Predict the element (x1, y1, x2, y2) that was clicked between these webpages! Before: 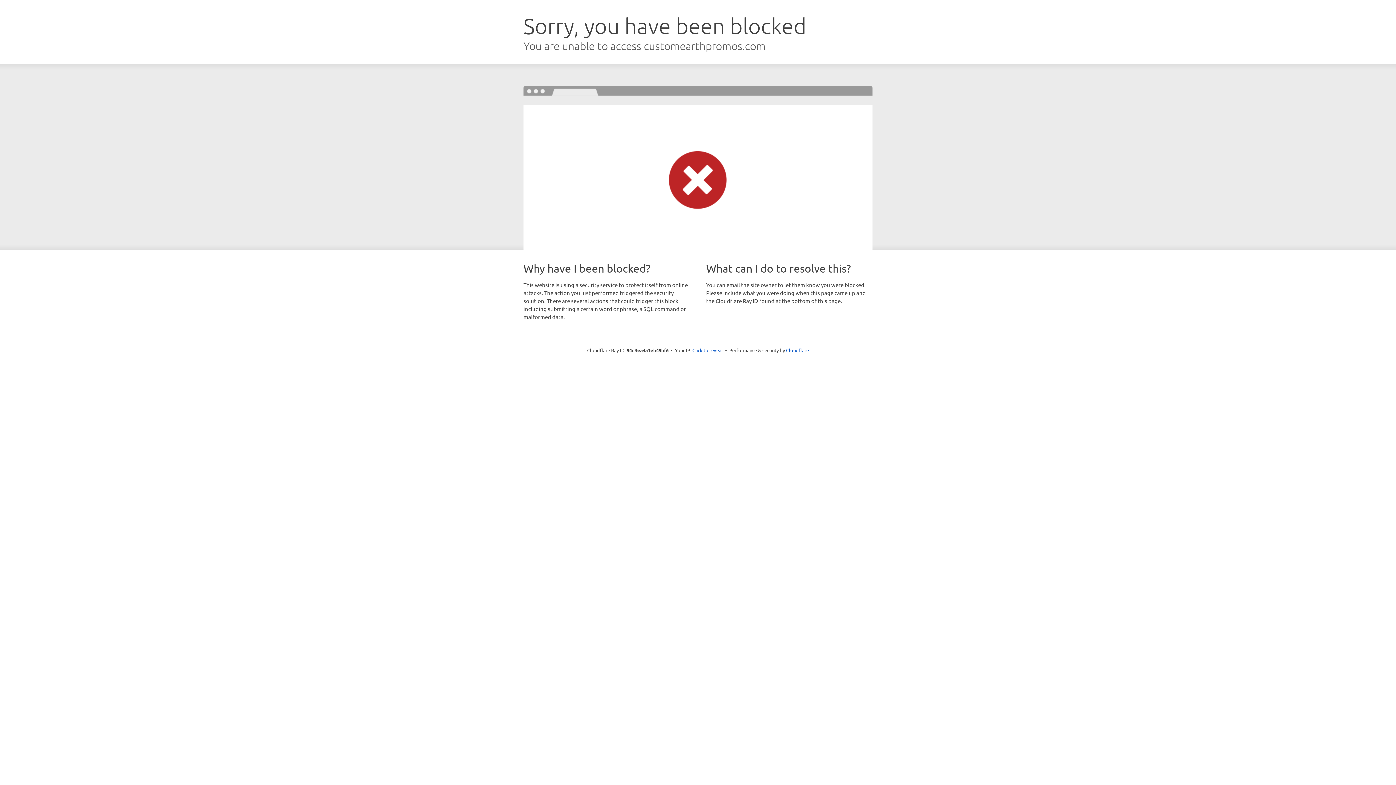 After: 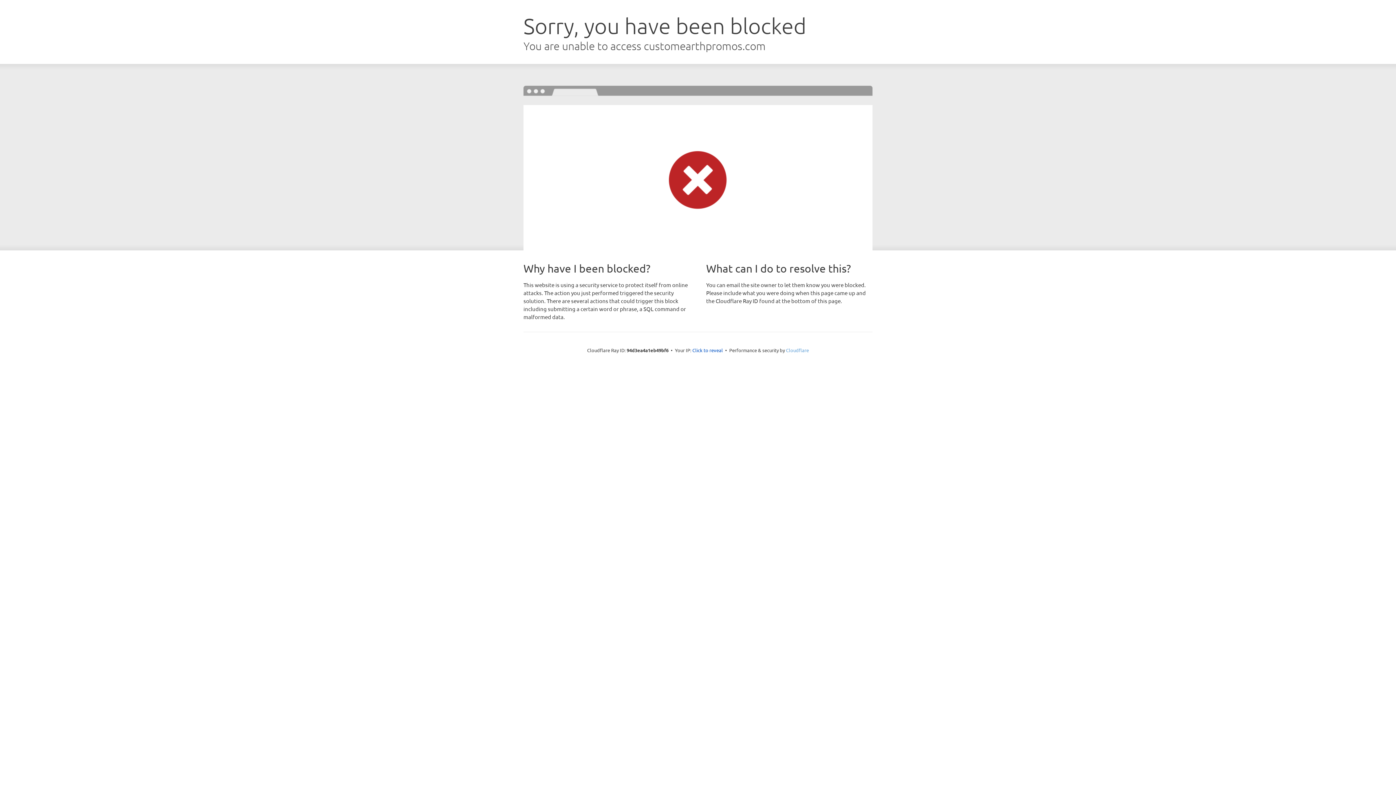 Action: label: Cloudflare bbox: (786, 347, 809, 353)